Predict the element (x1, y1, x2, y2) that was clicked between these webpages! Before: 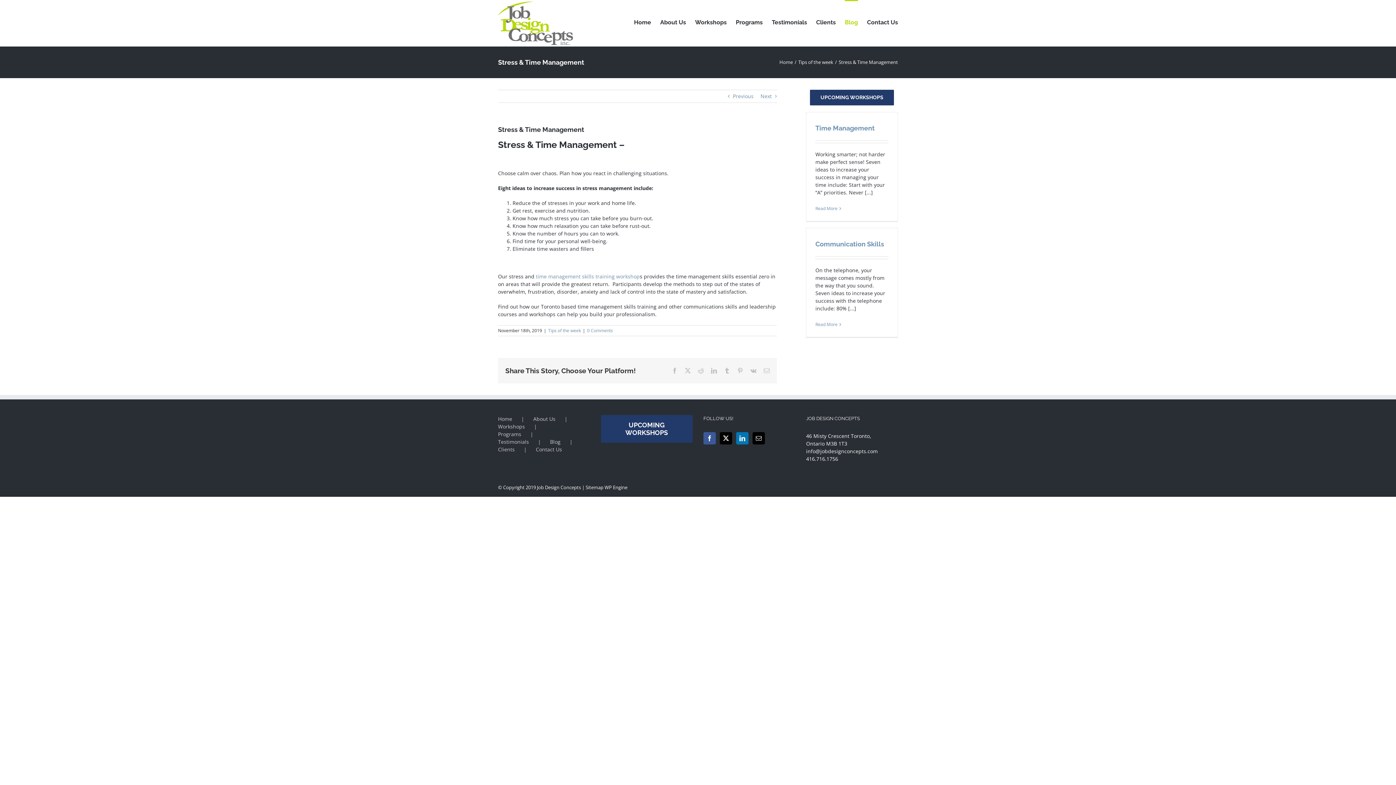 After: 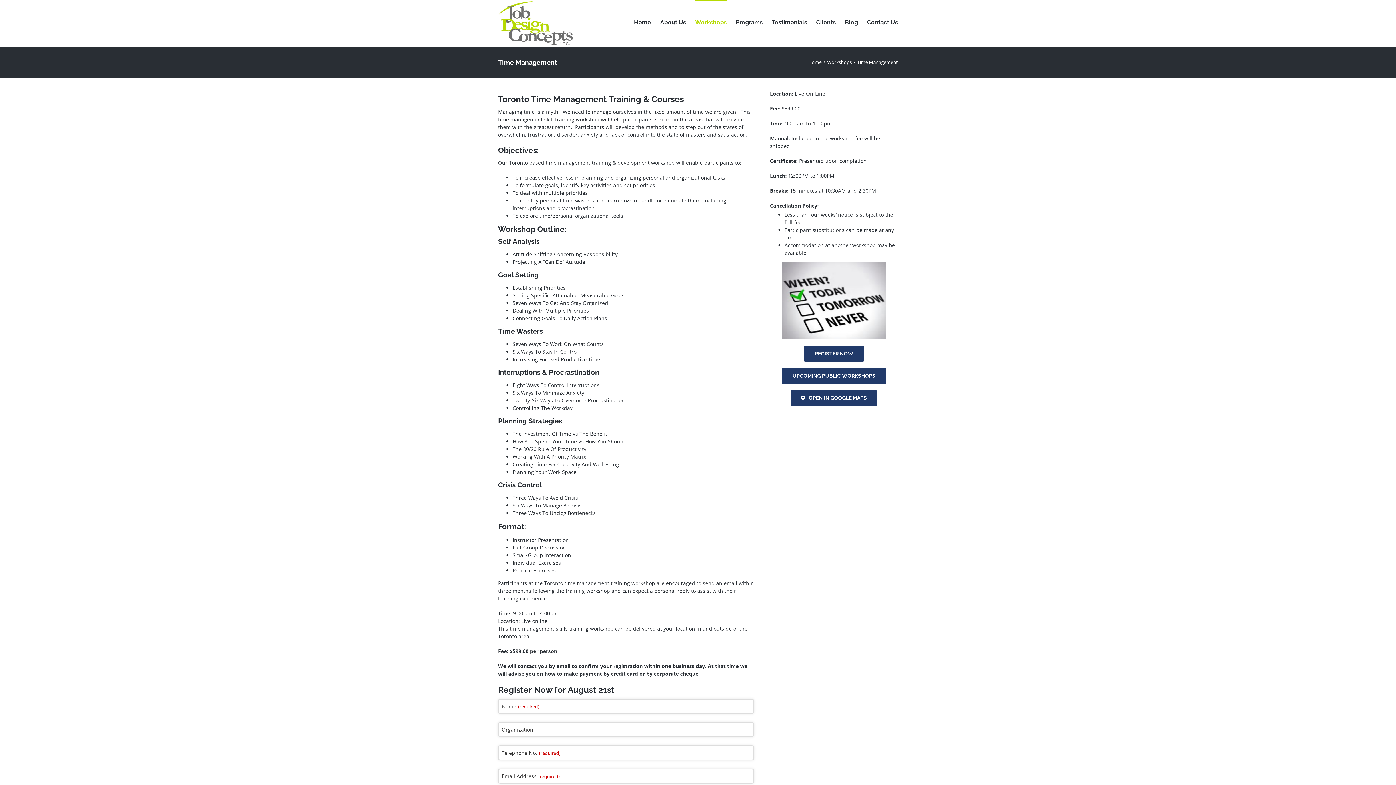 Action: bbox: (536, 273, 640, 280) label: time management skills training workshop